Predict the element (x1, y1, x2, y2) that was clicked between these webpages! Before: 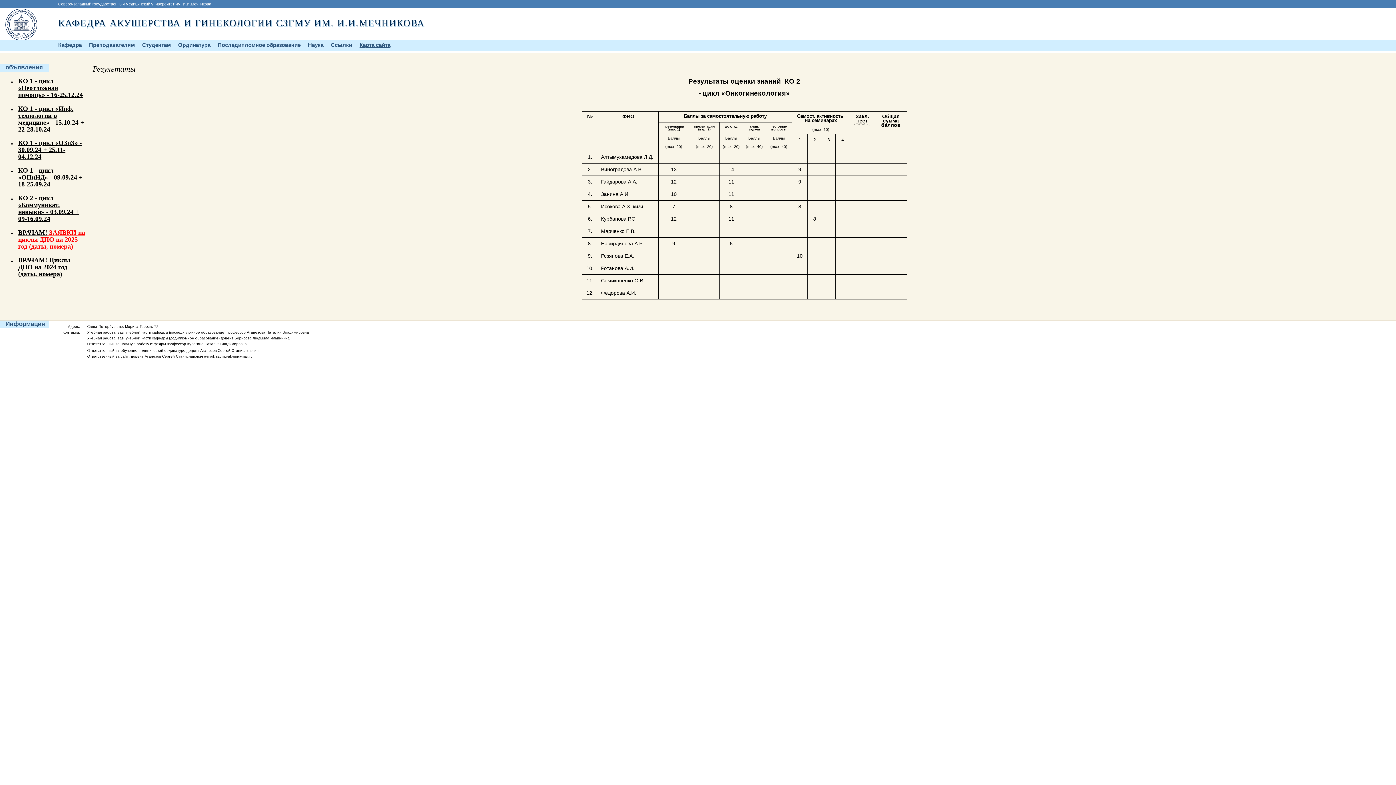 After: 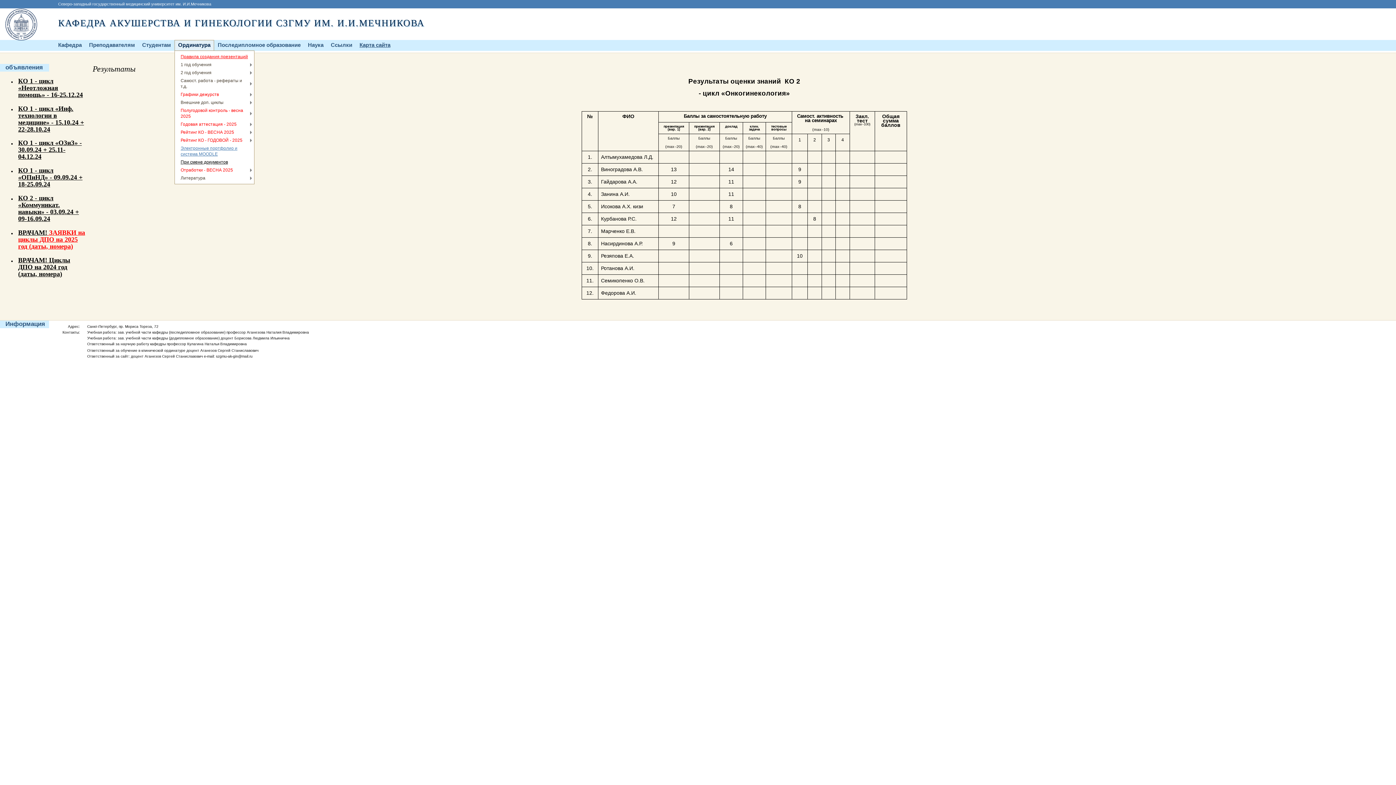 Action: bbox: (174, 40, 214, 50) label: Ординатура